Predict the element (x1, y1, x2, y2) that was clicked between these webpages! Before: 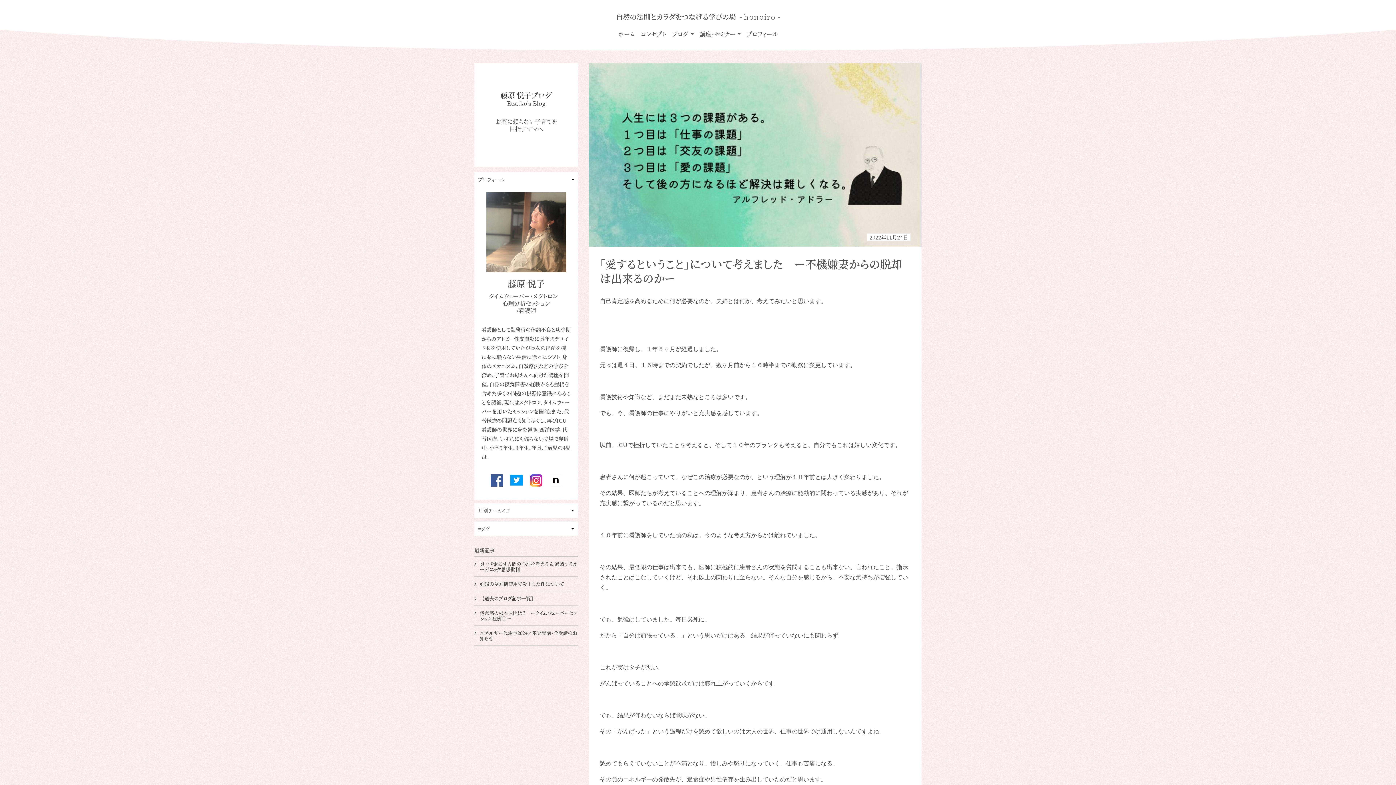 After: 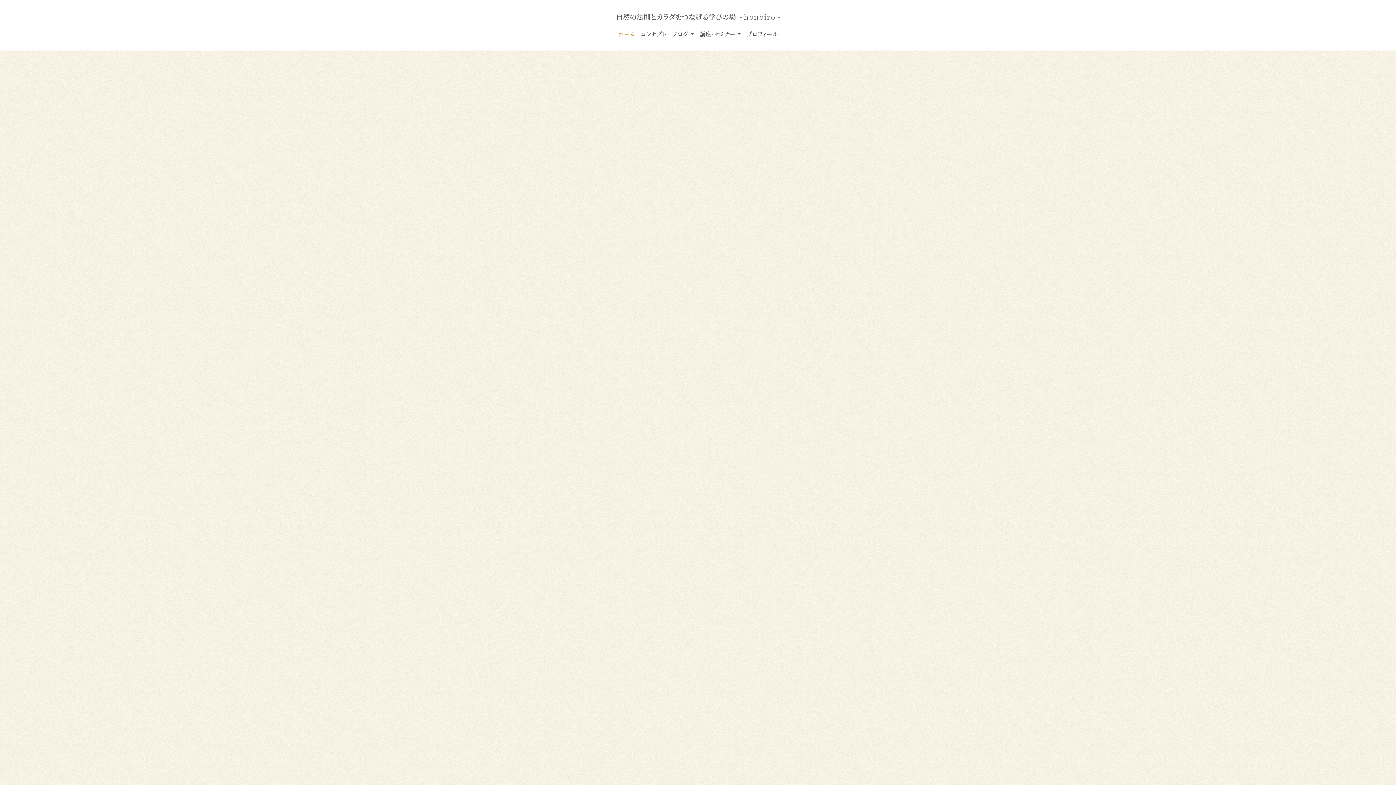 Action: bbox: (615, 26, 637, 42) label: ホーム